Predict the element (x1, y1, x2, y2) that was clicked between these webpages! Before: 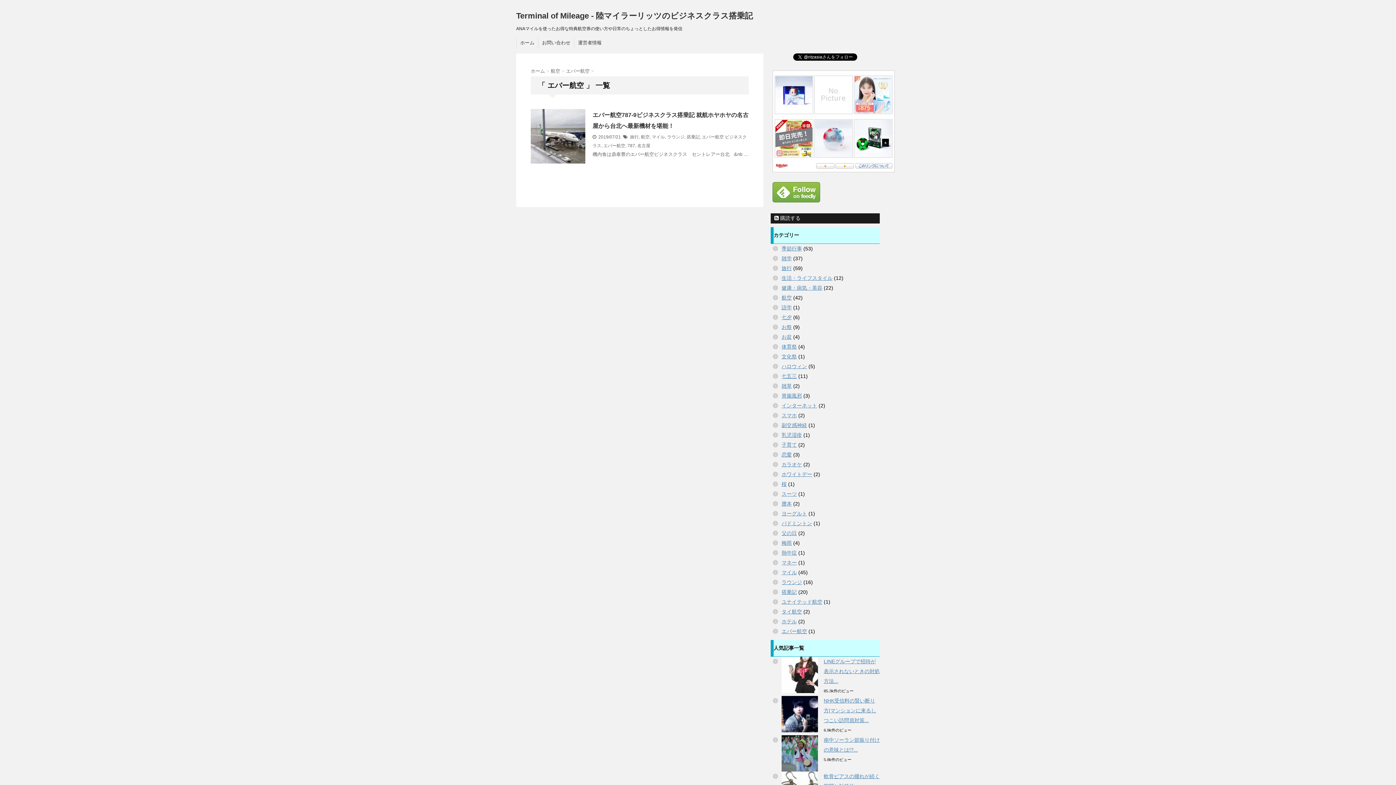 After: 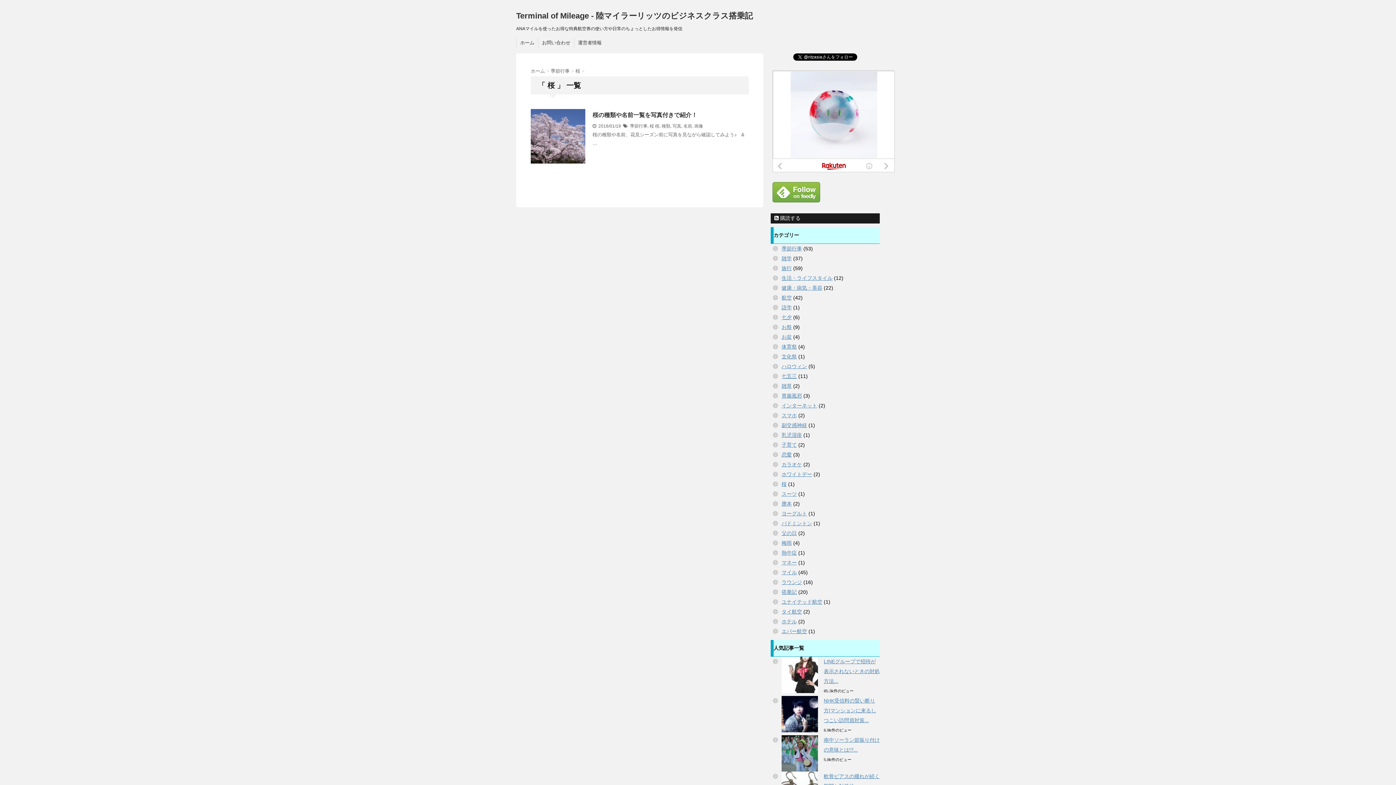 Action: label: 桜 bbox: (781, 481, 786, 487)